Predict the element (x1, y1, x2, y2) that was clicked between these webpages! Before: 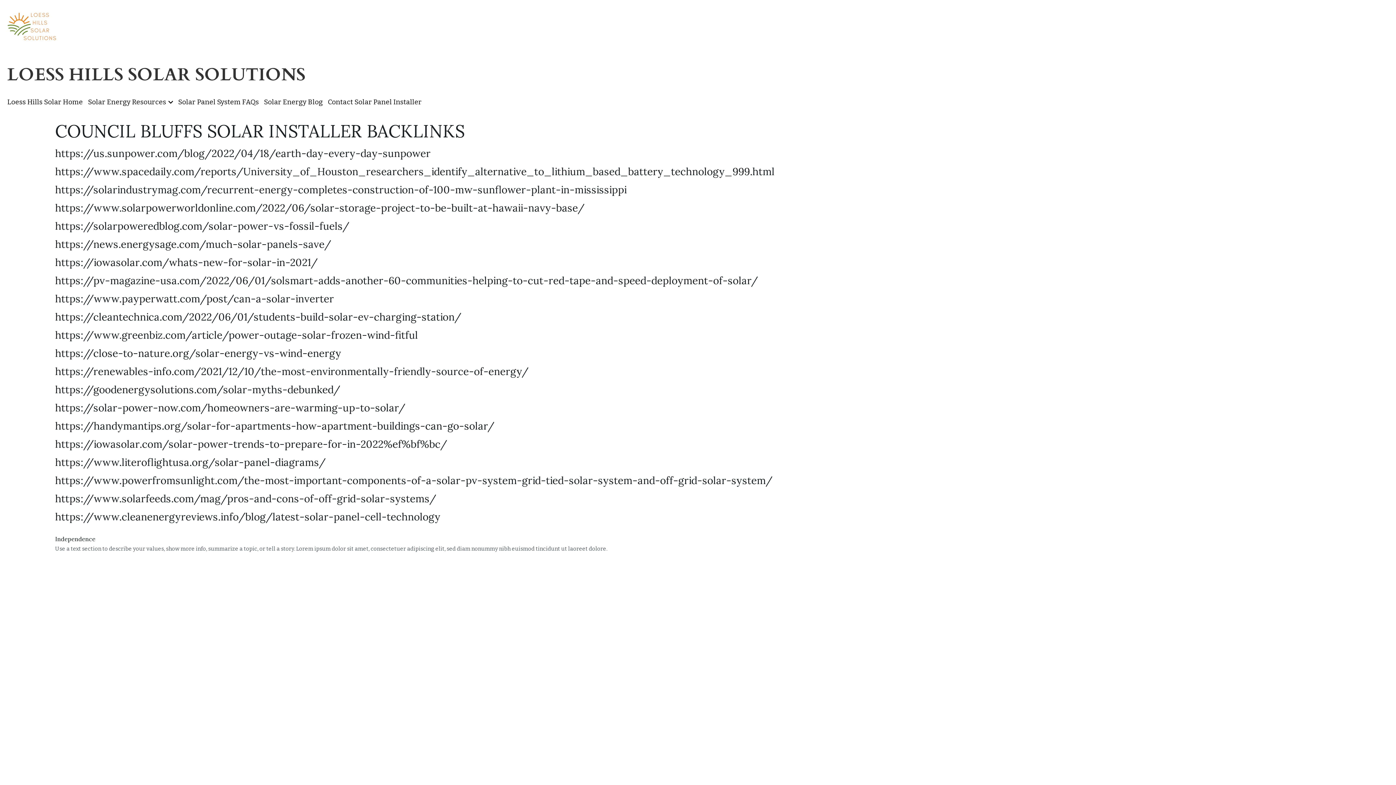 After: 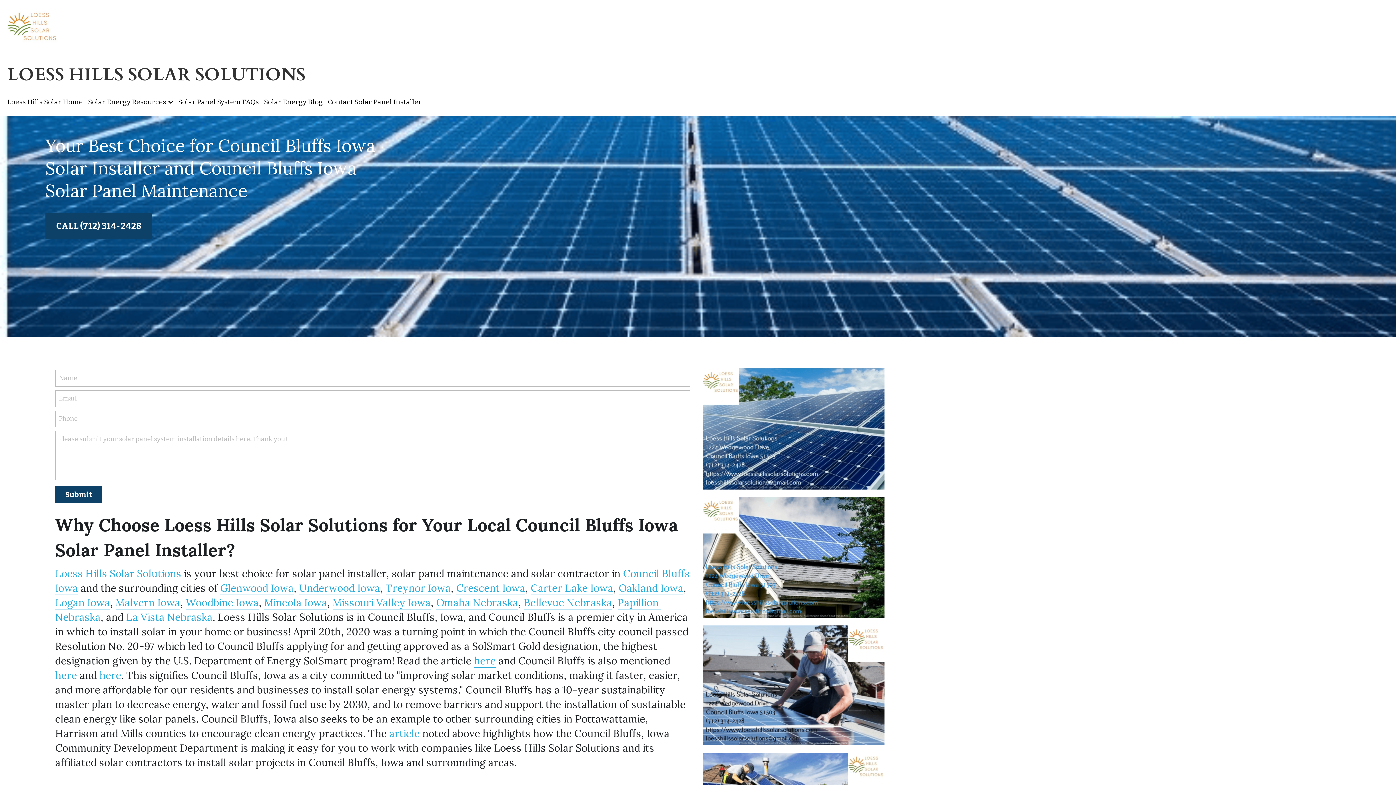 Action: bbox: (7, 98, 82, 105) label: Loess Hills Solar Home